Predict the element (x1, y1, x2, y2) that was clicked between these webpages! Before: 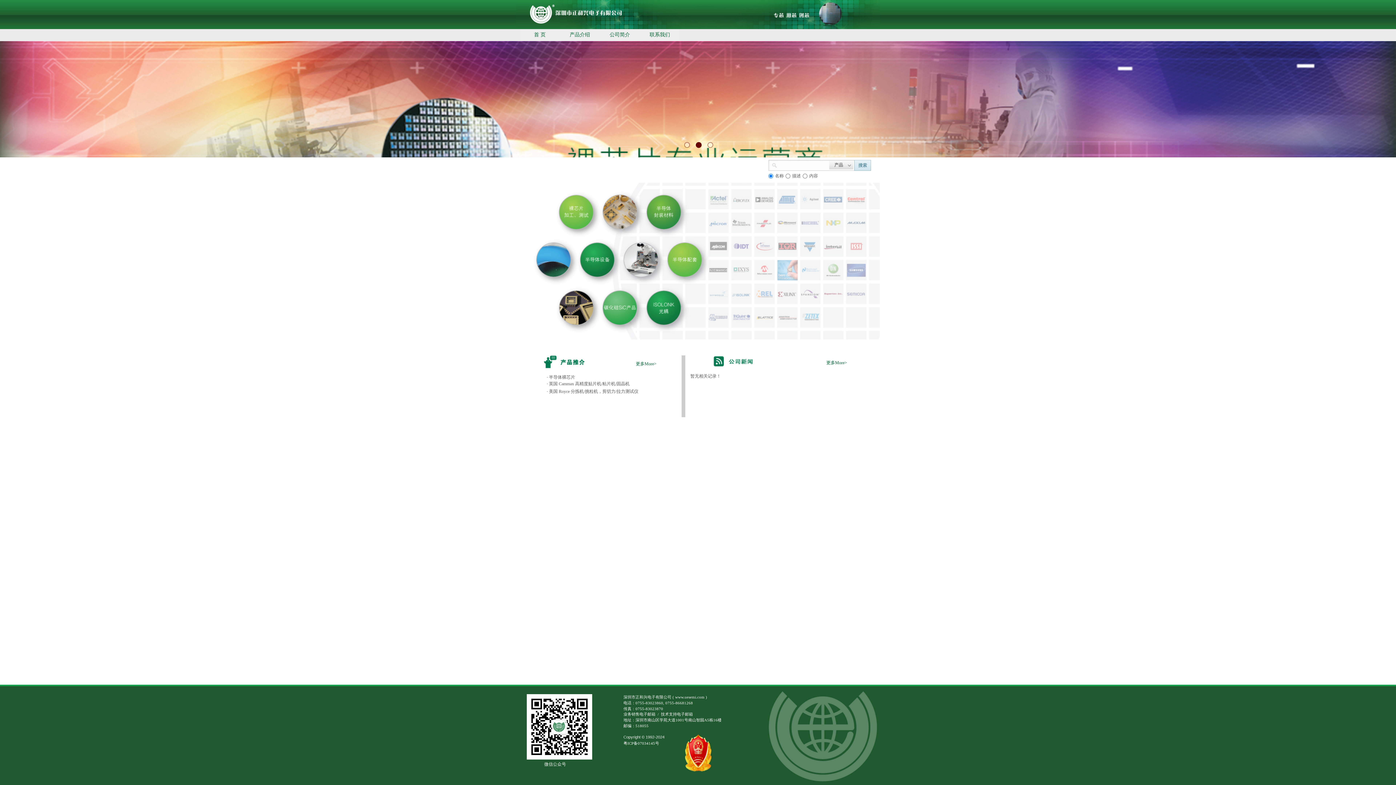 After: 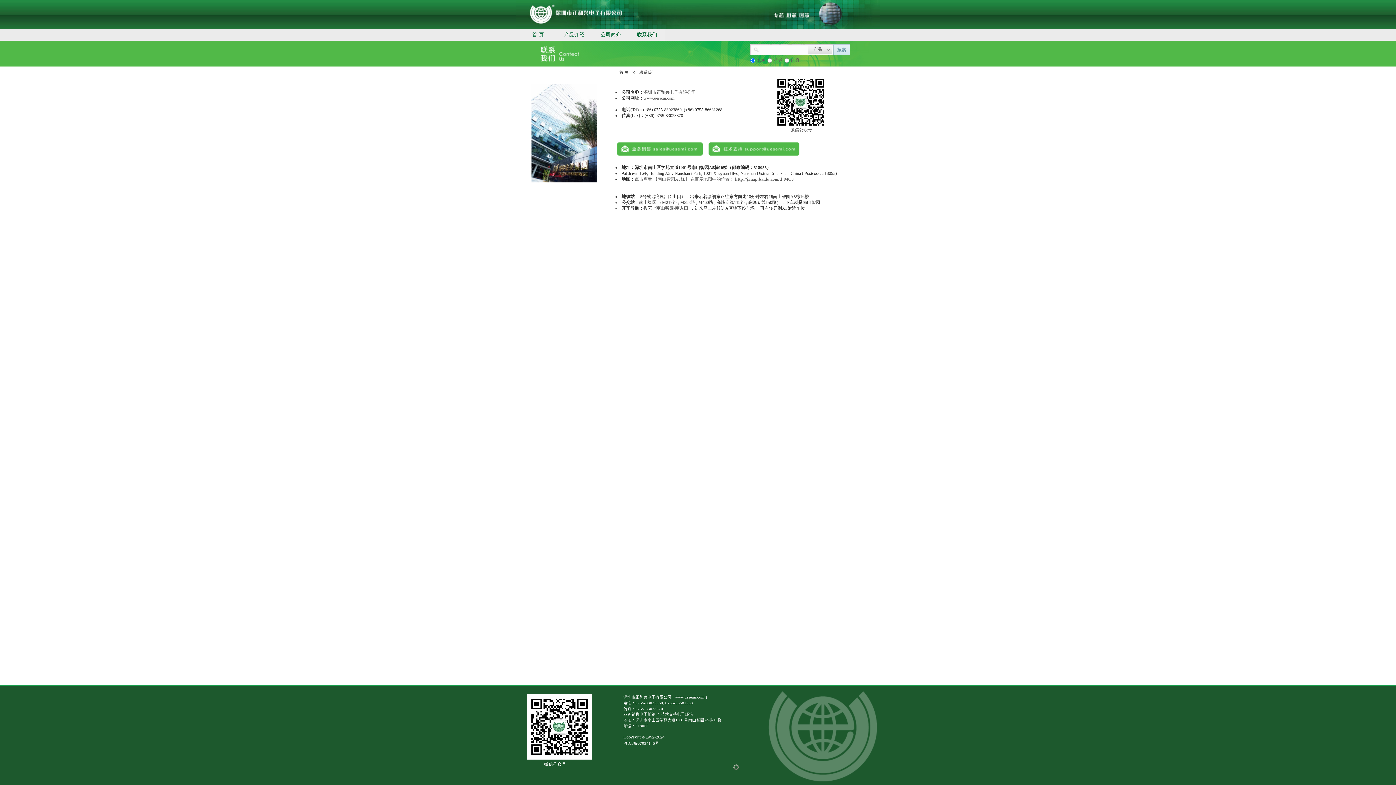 Action: bbox: (641, 29, 678, 40) label: 联系我们